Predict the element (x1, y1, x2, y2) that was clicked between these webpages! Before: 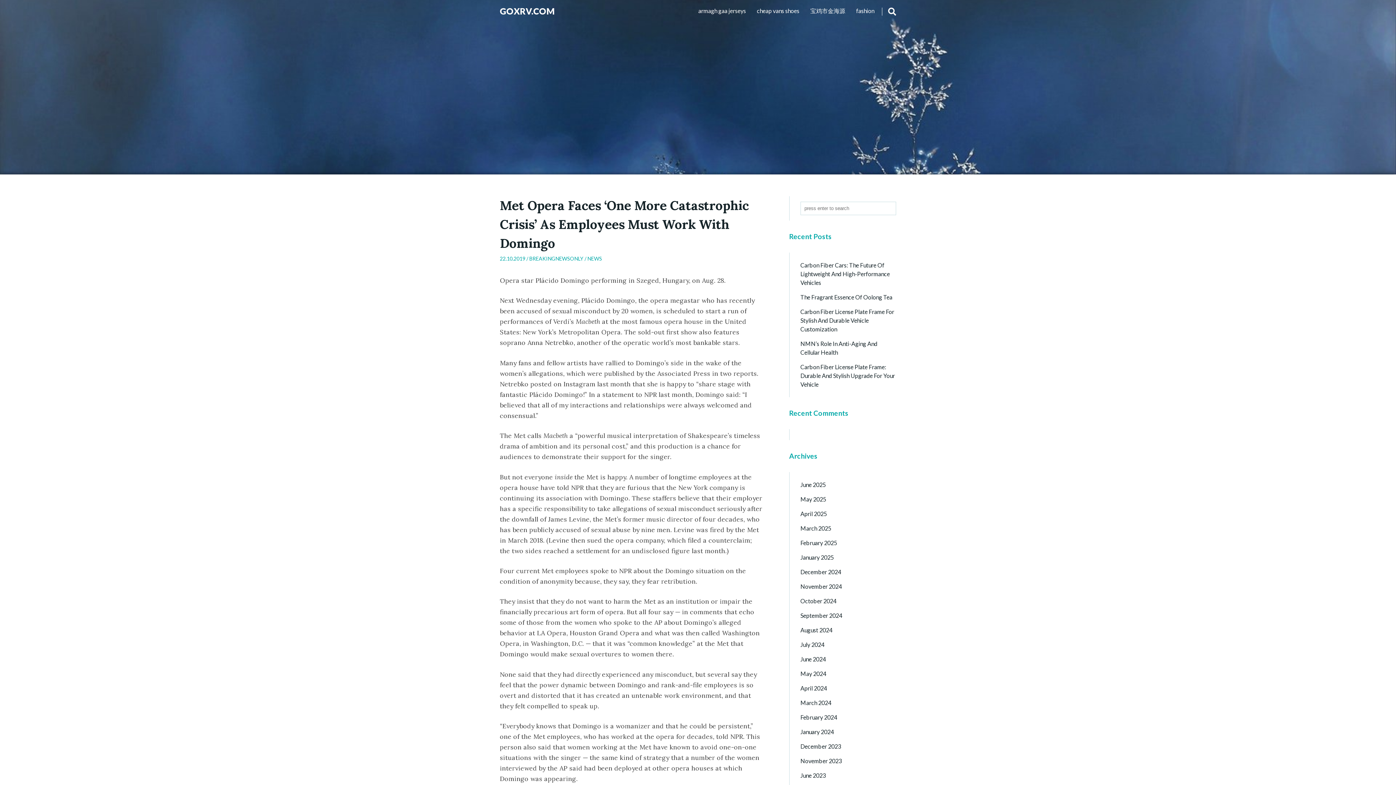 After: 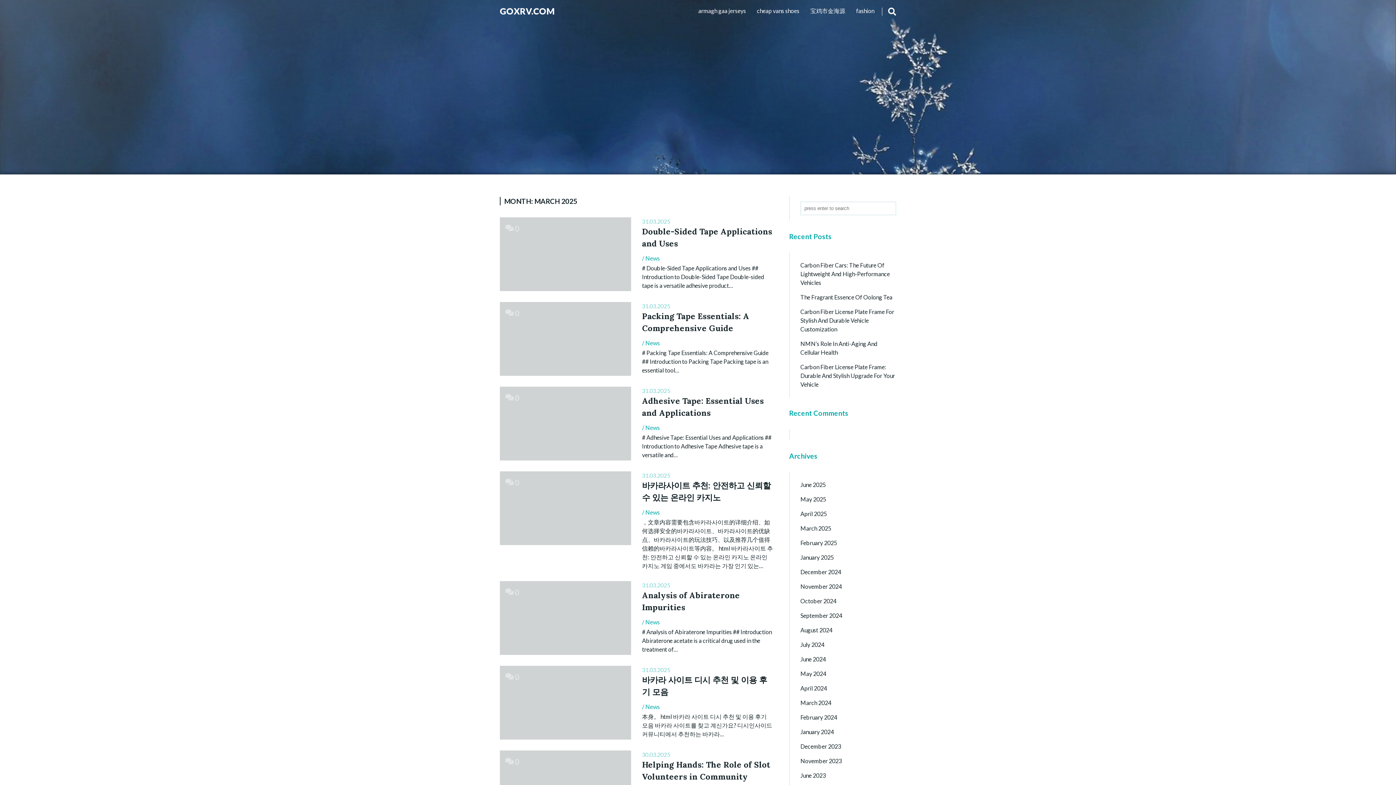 Action: bbox: (800, 524, 831, 533) label: March 2025